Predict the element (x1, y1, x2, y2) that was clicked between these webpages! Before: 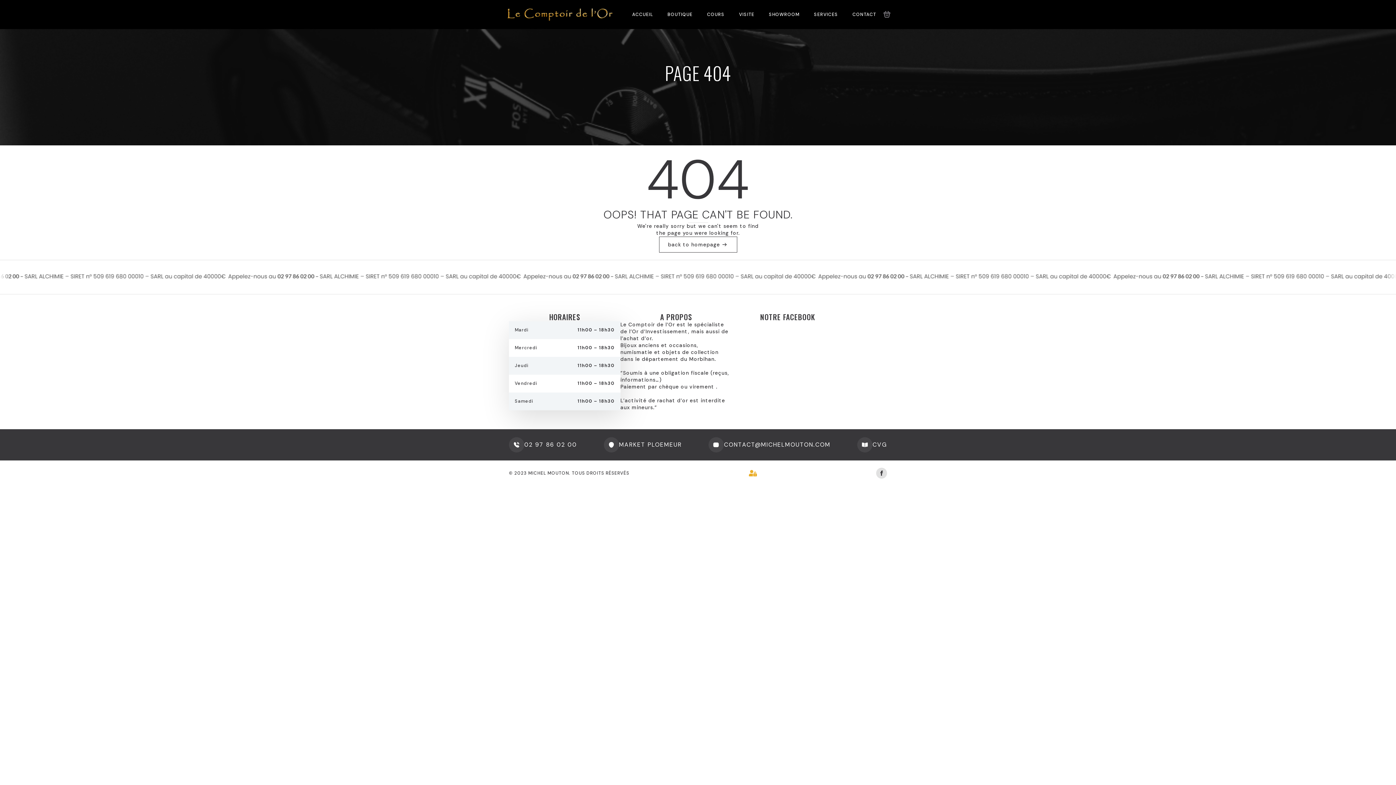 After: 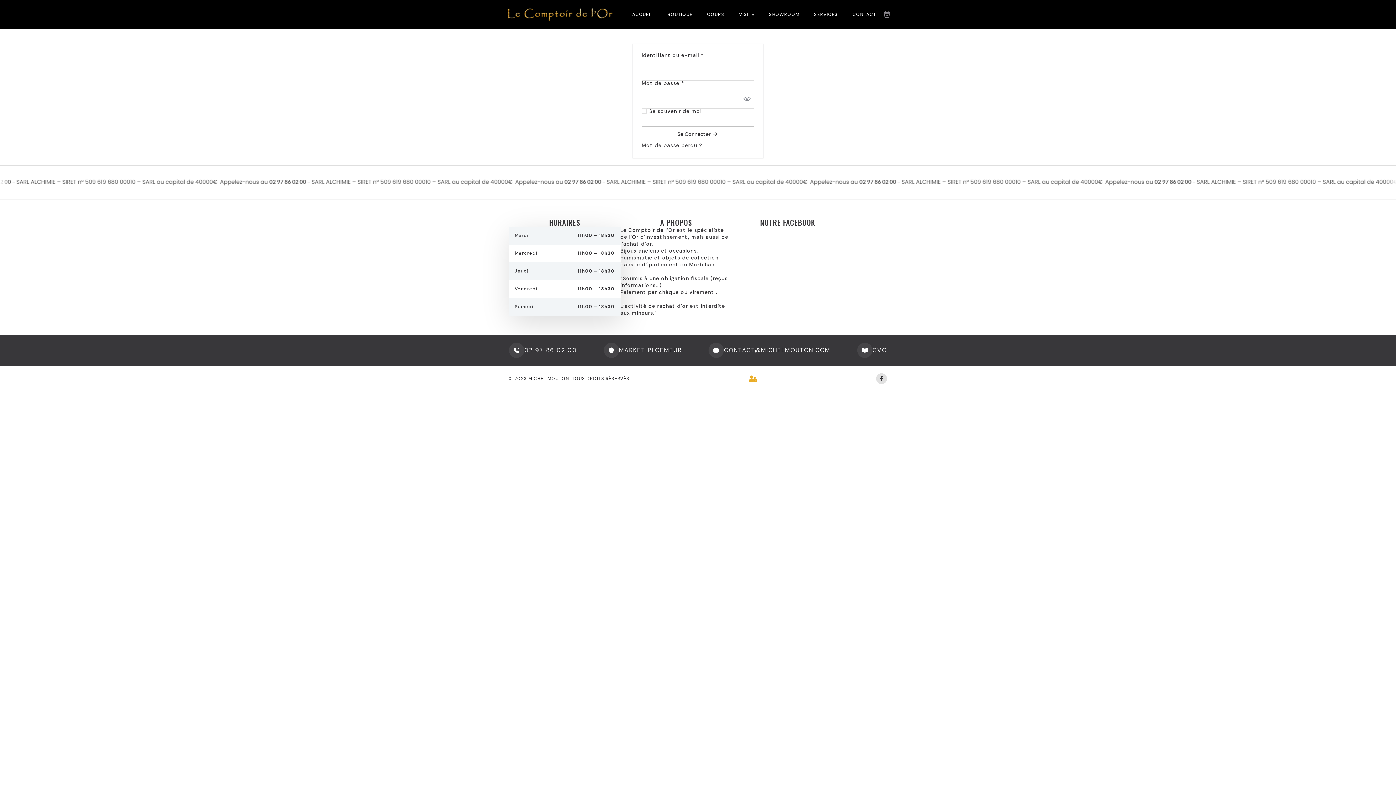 Action: bbox: (748, 469, 756, 477)